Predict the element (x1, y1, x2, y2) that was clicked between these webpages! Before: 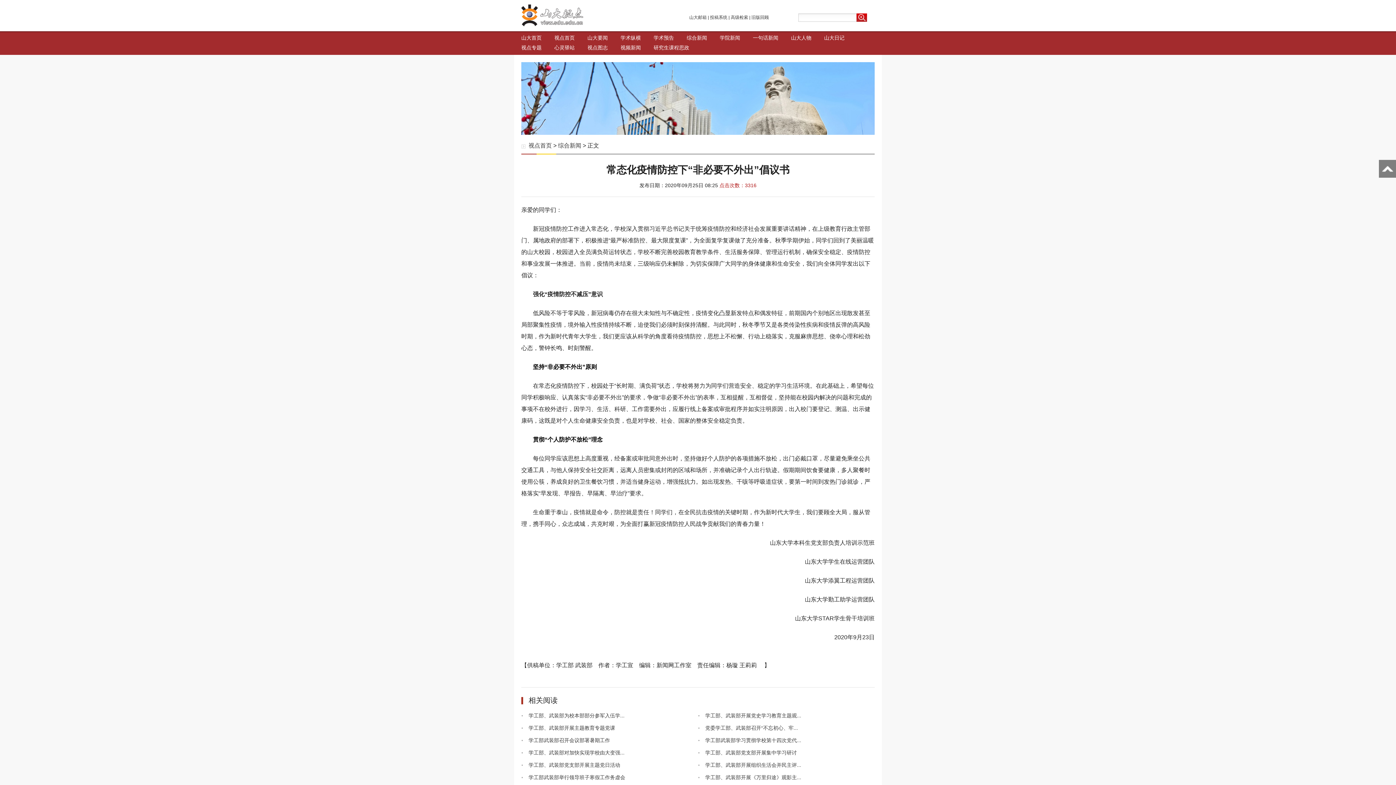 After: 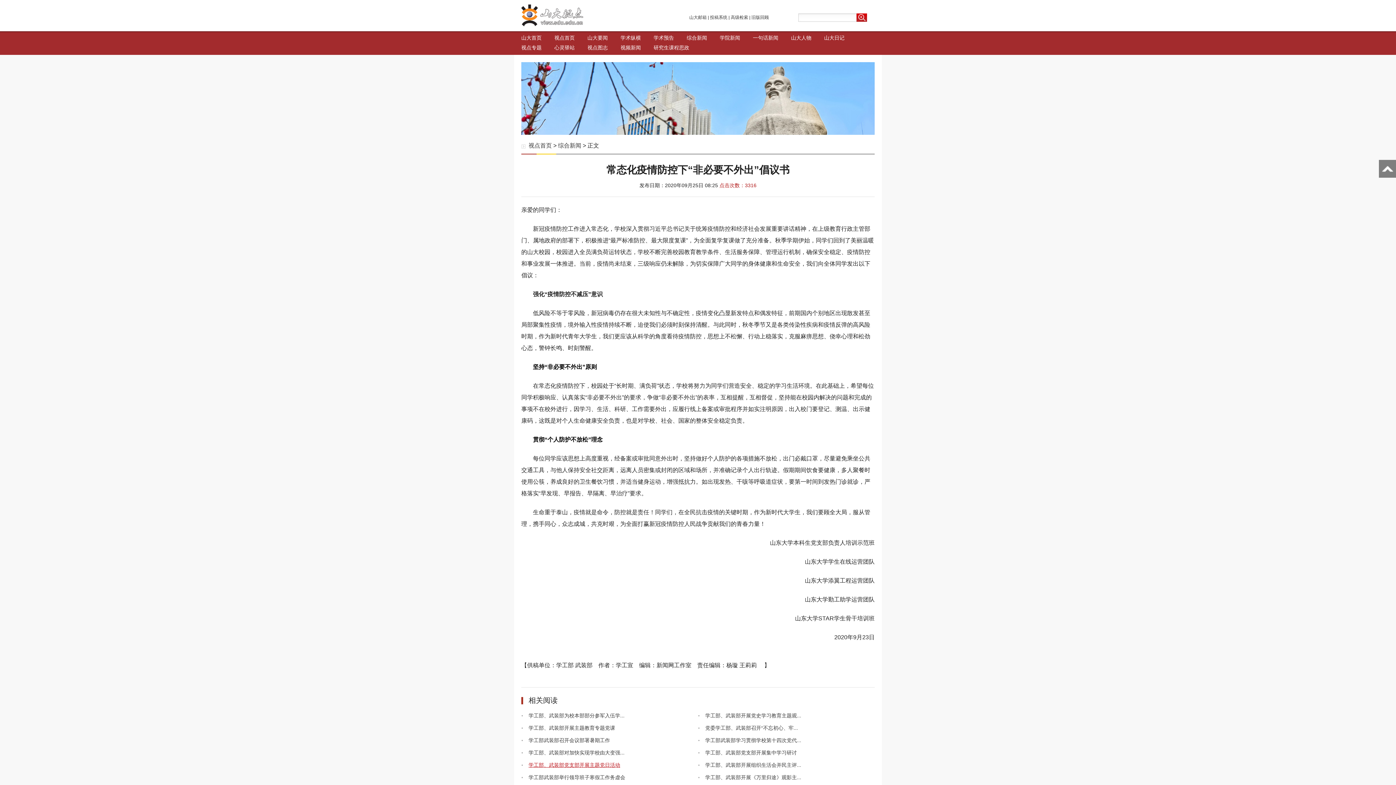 Action: label: 学工部、武装部党支部开展主题党日活动 bbox: (525, 762, 620, 769)